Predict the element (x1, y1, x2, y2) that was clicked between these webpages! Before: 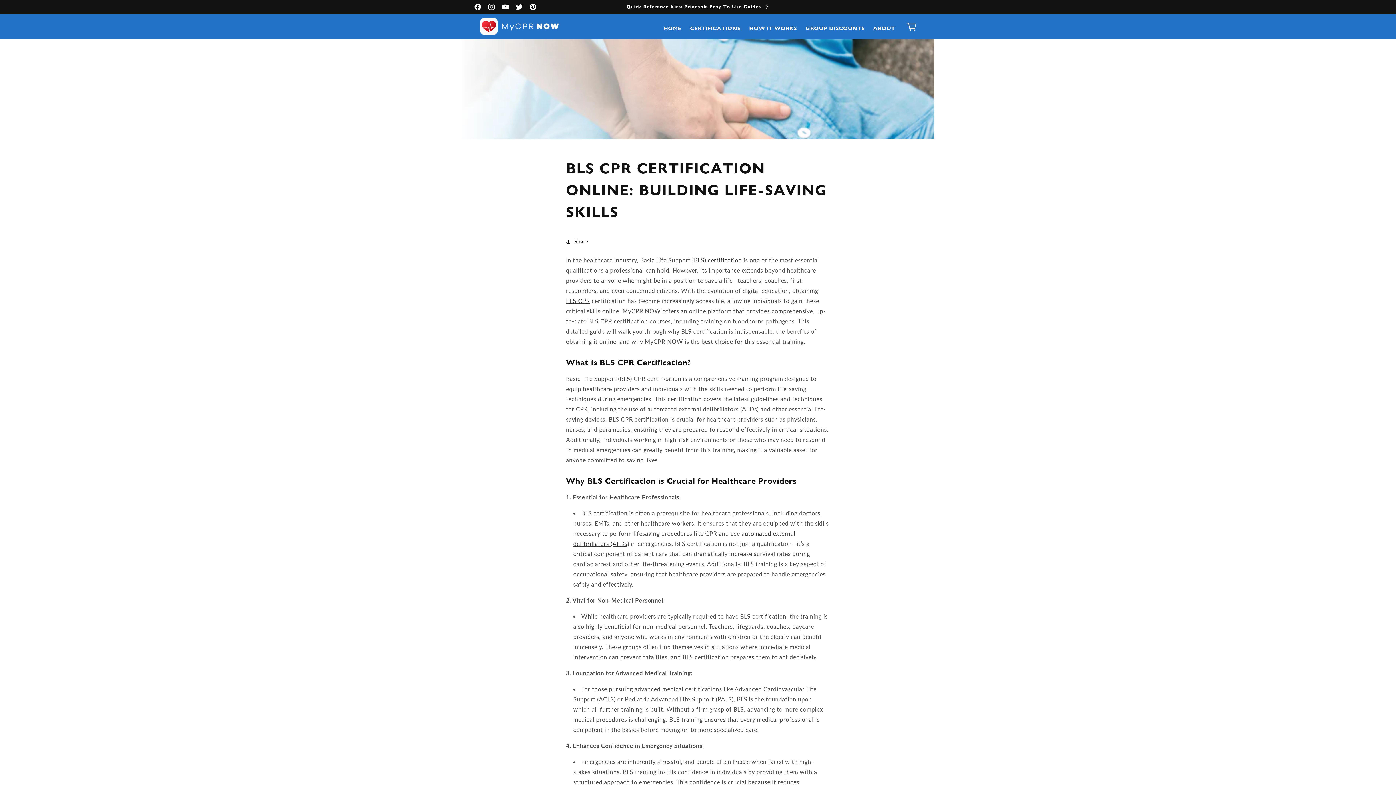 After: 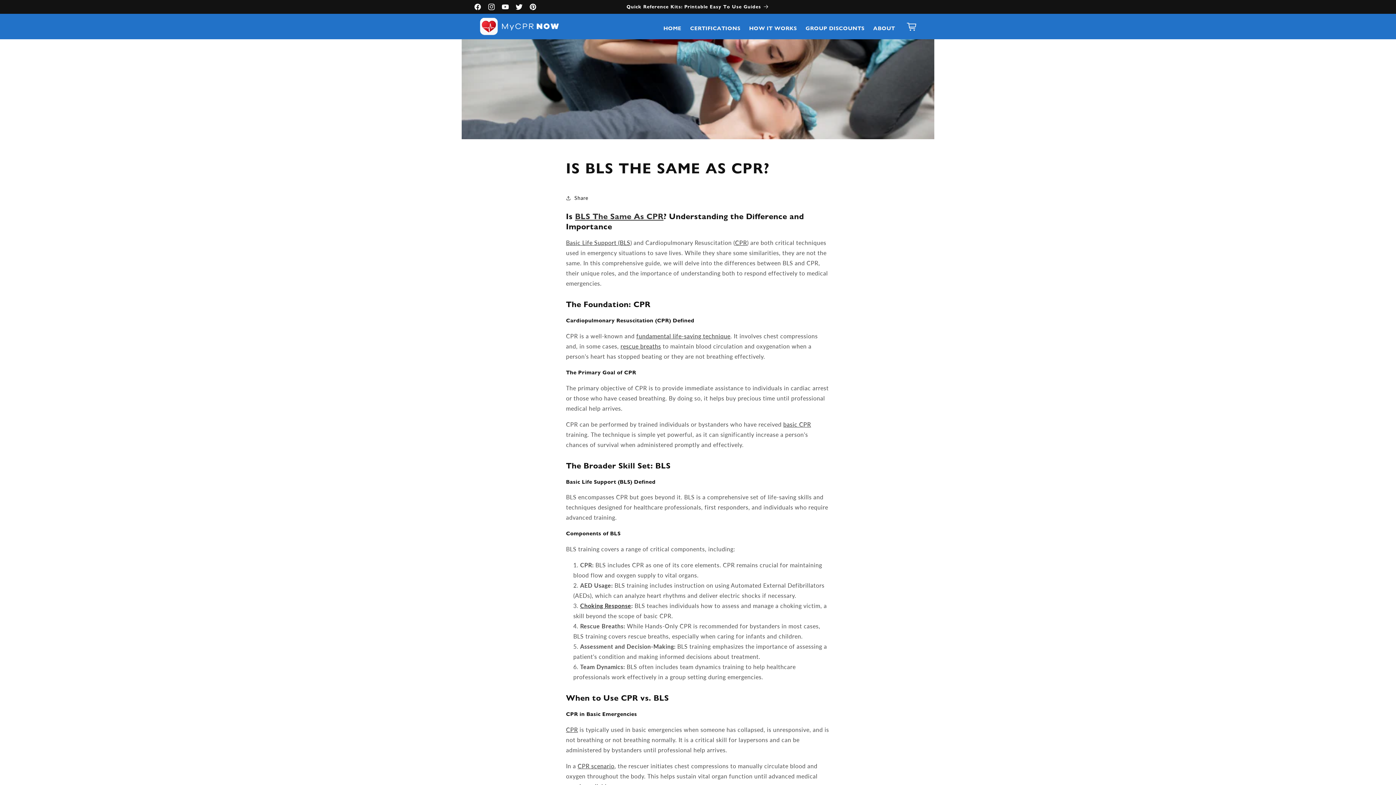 Action: bbox: (566, 297, 590, 304) label: BLS CPR